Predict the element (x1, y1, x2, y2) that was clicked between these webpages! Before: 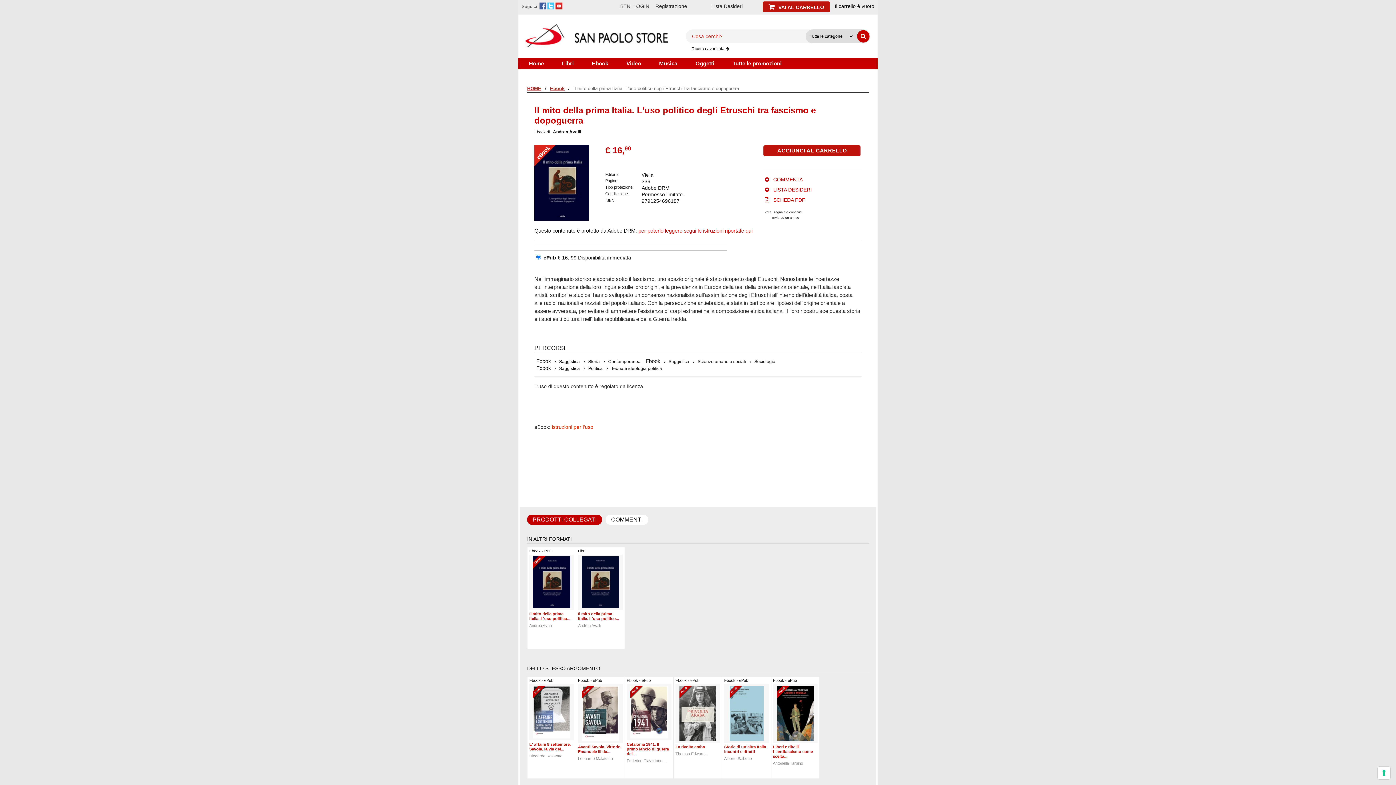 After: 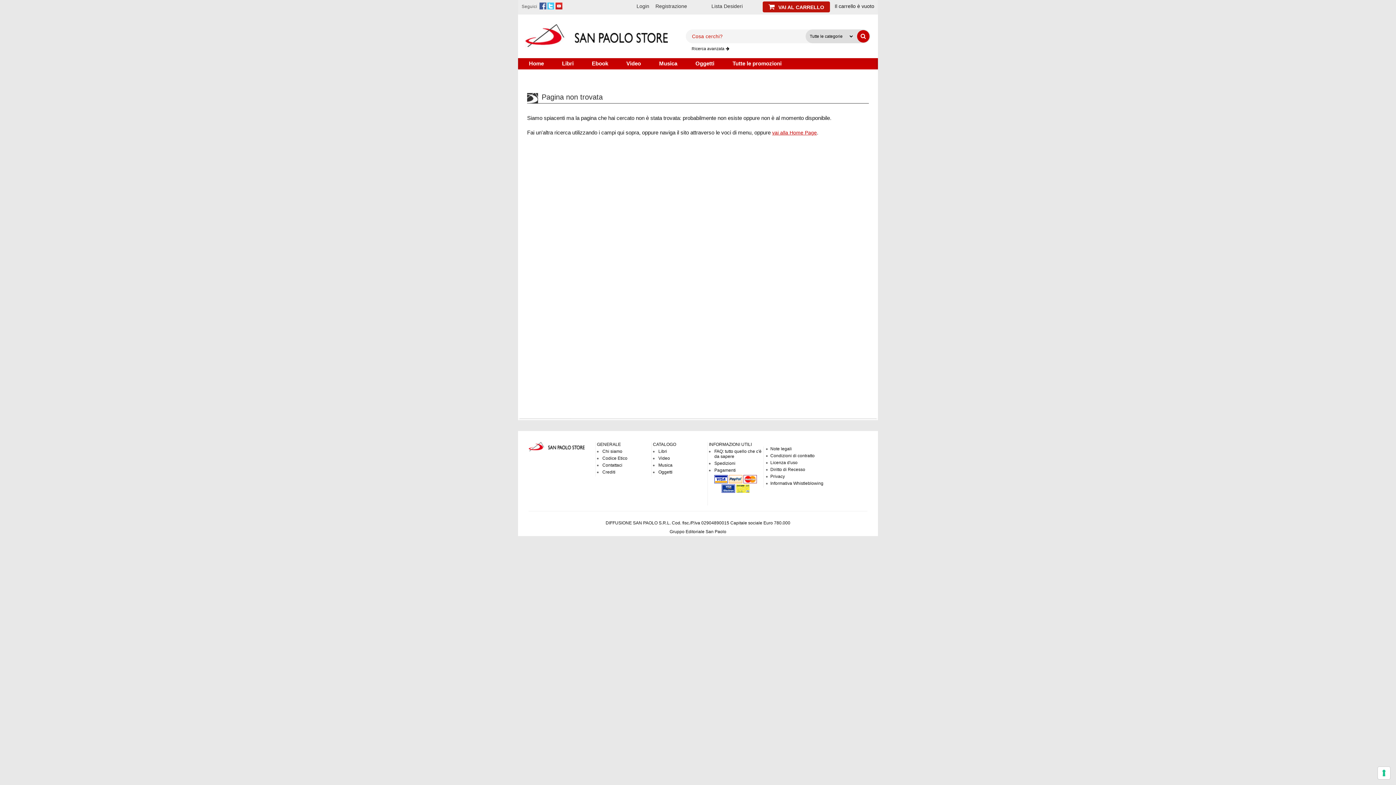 Action: label: LISTA DESIDERI bbox: (765, 206, 812, 212)